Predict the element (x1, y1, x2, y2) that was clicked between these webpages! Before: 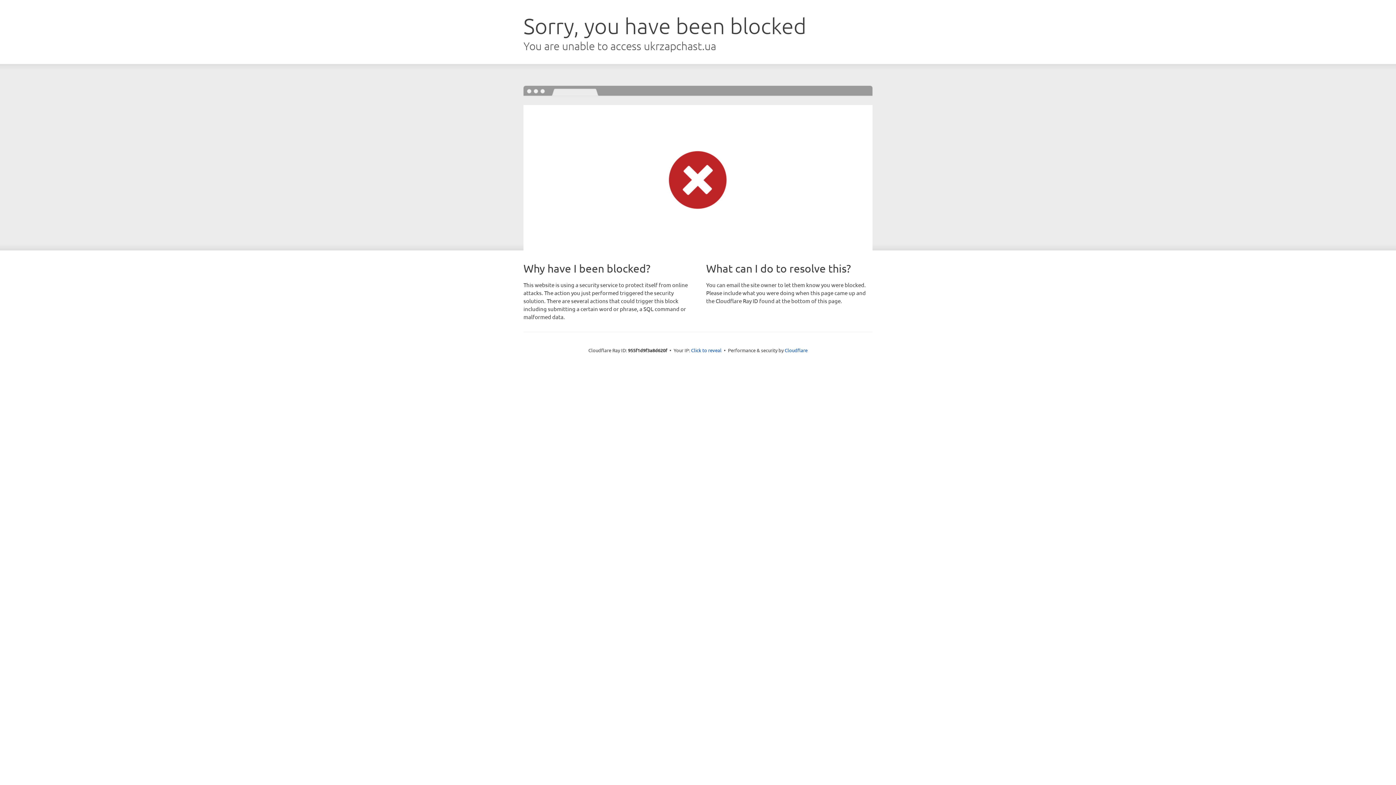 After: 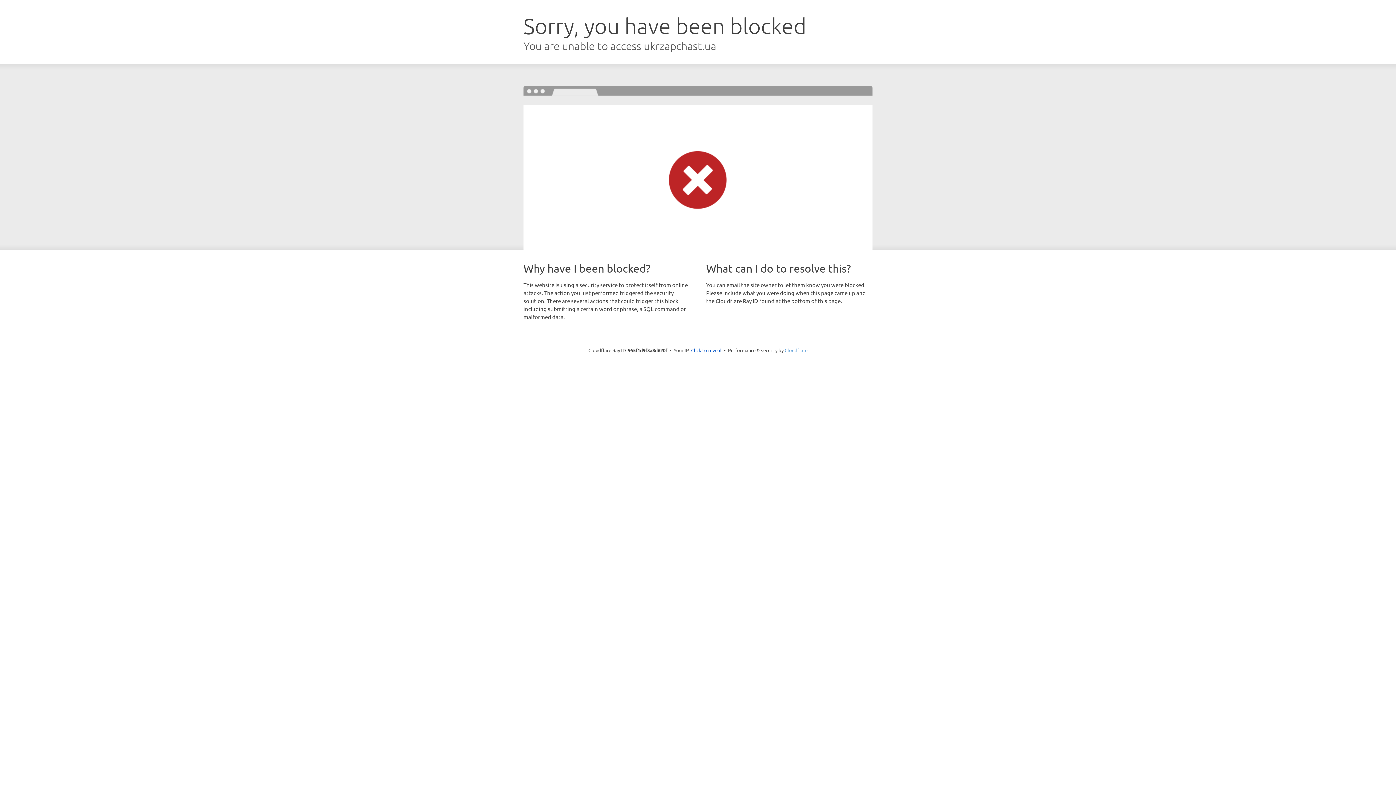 Action: label: Cloudflare bbox: (784, 347, 807, 353)